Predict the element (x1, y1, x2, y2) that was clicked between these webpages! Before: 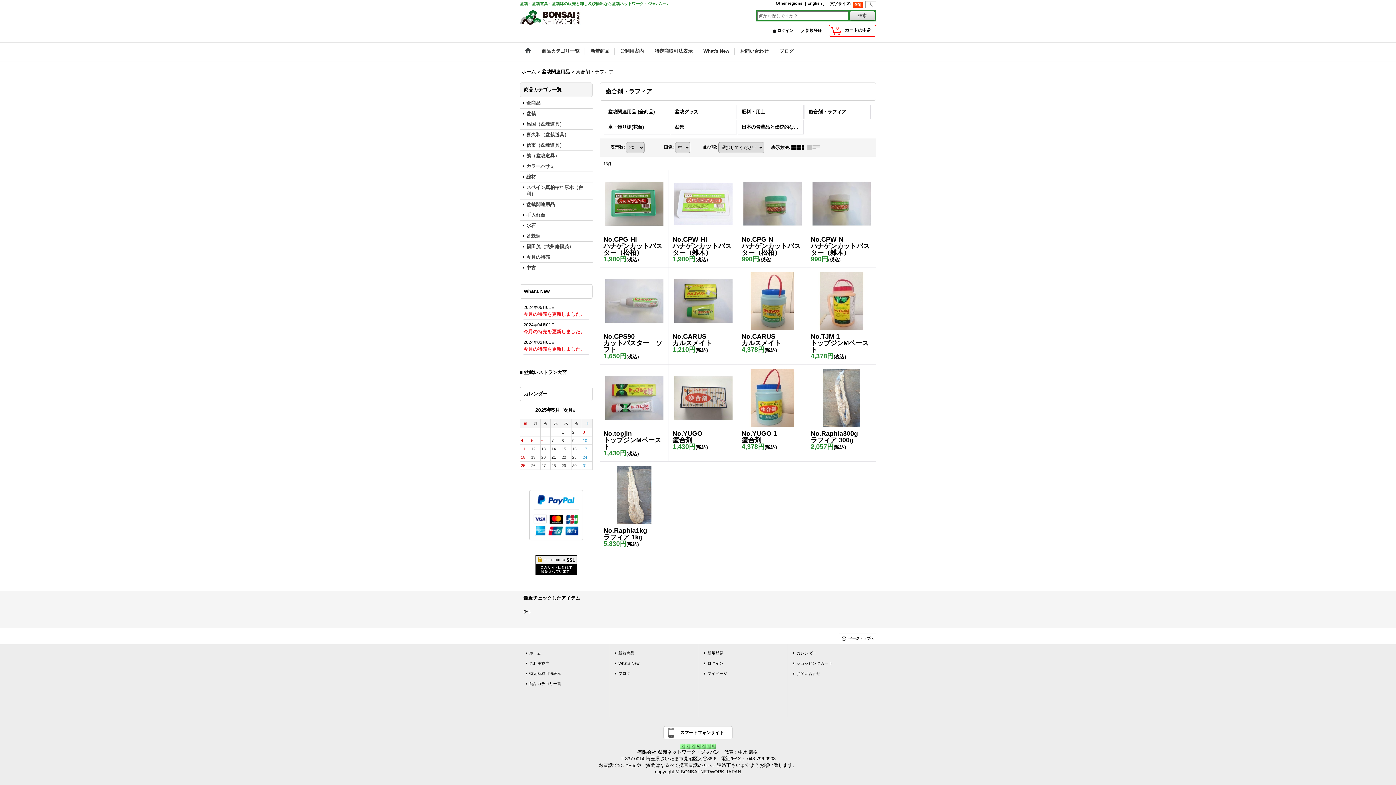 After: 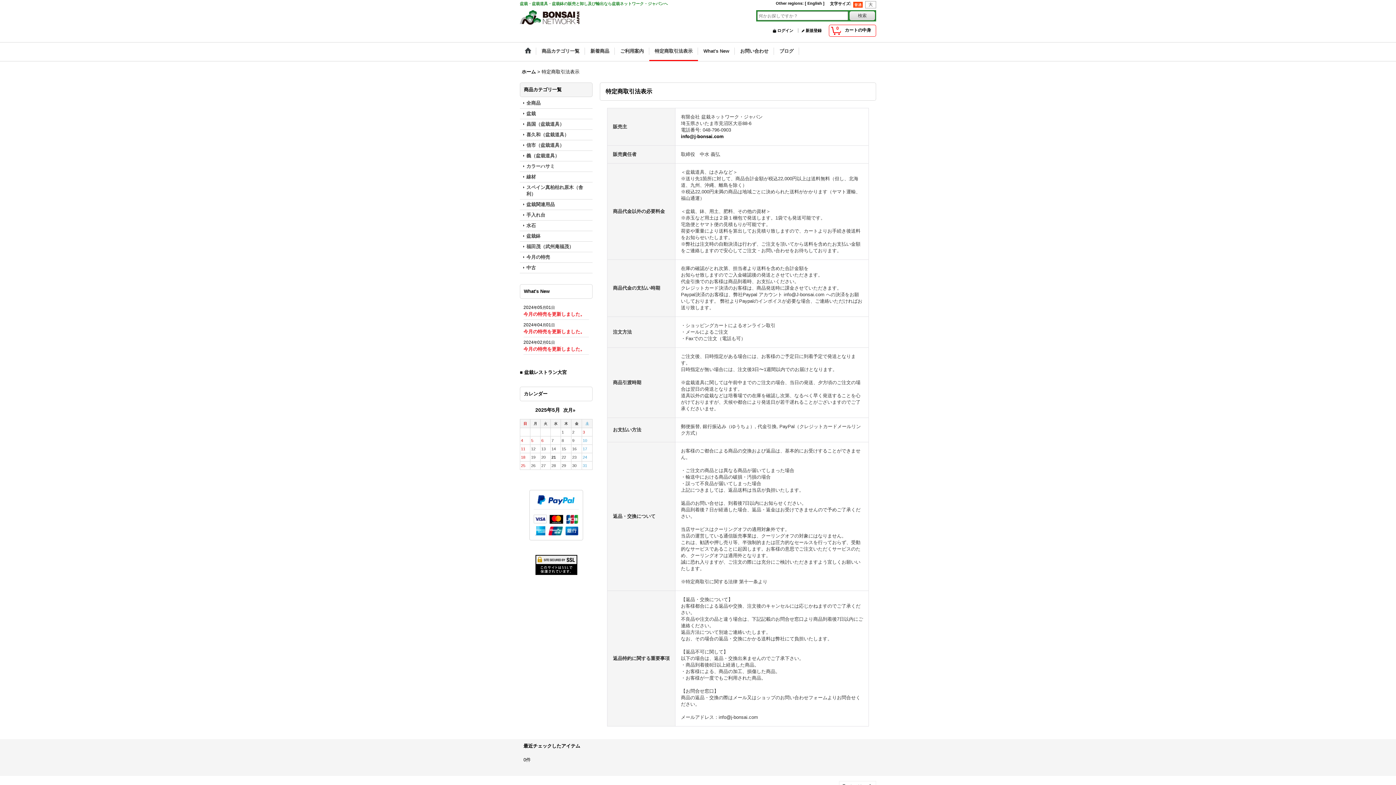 Action: bbox: (524, 668, 605, 678) label: 特定商取引法表示